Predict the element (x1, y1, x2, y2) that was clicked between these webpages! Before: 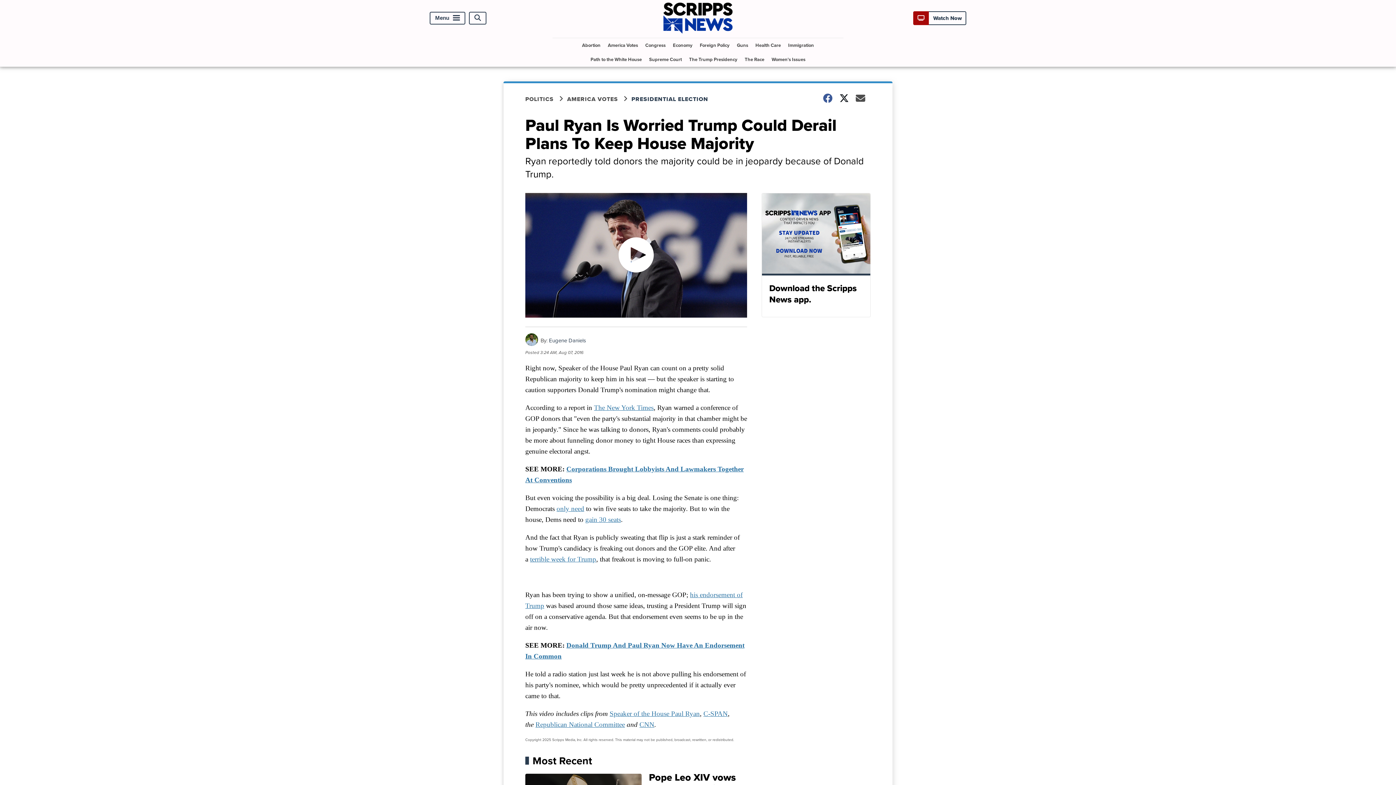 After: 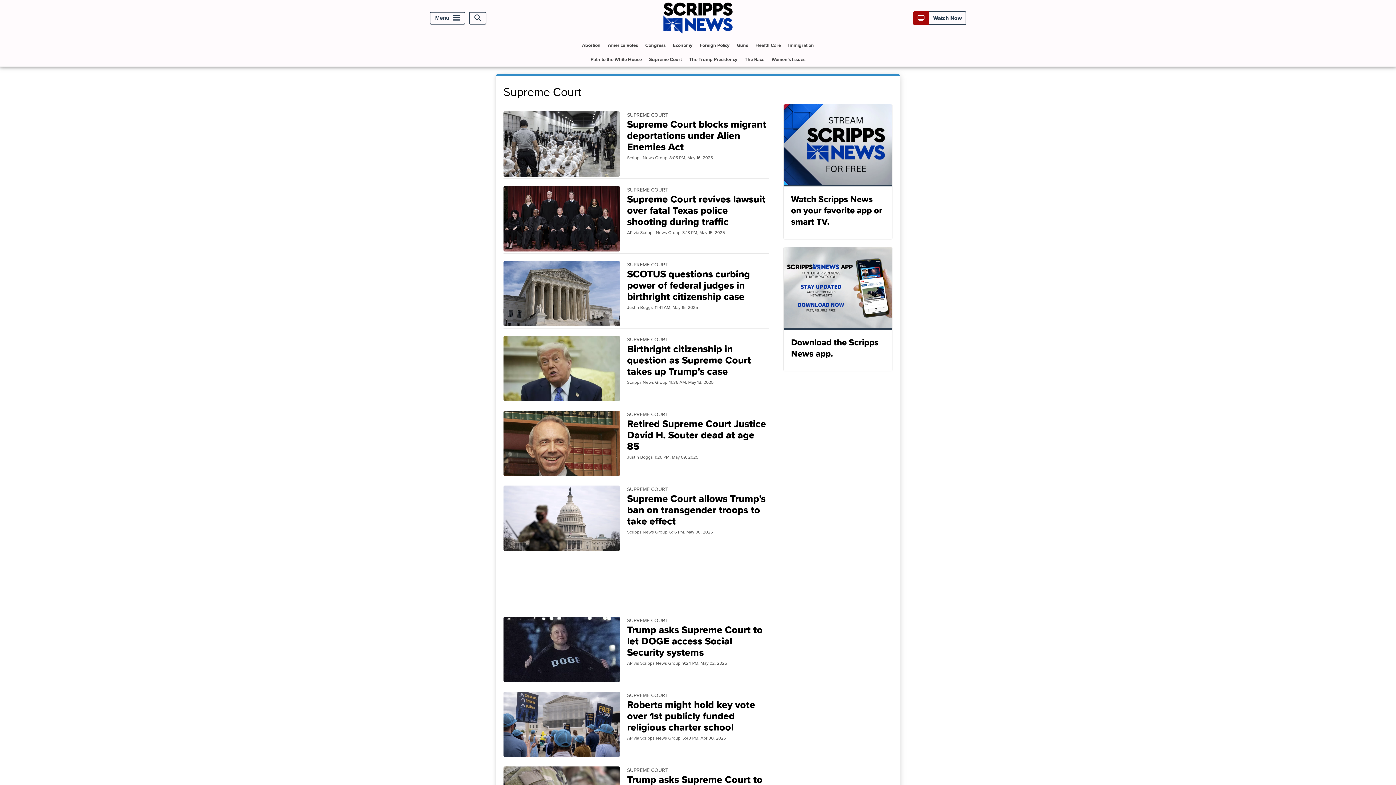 Action: bbox: (646, 52, 684, 66) label: Supreme Court